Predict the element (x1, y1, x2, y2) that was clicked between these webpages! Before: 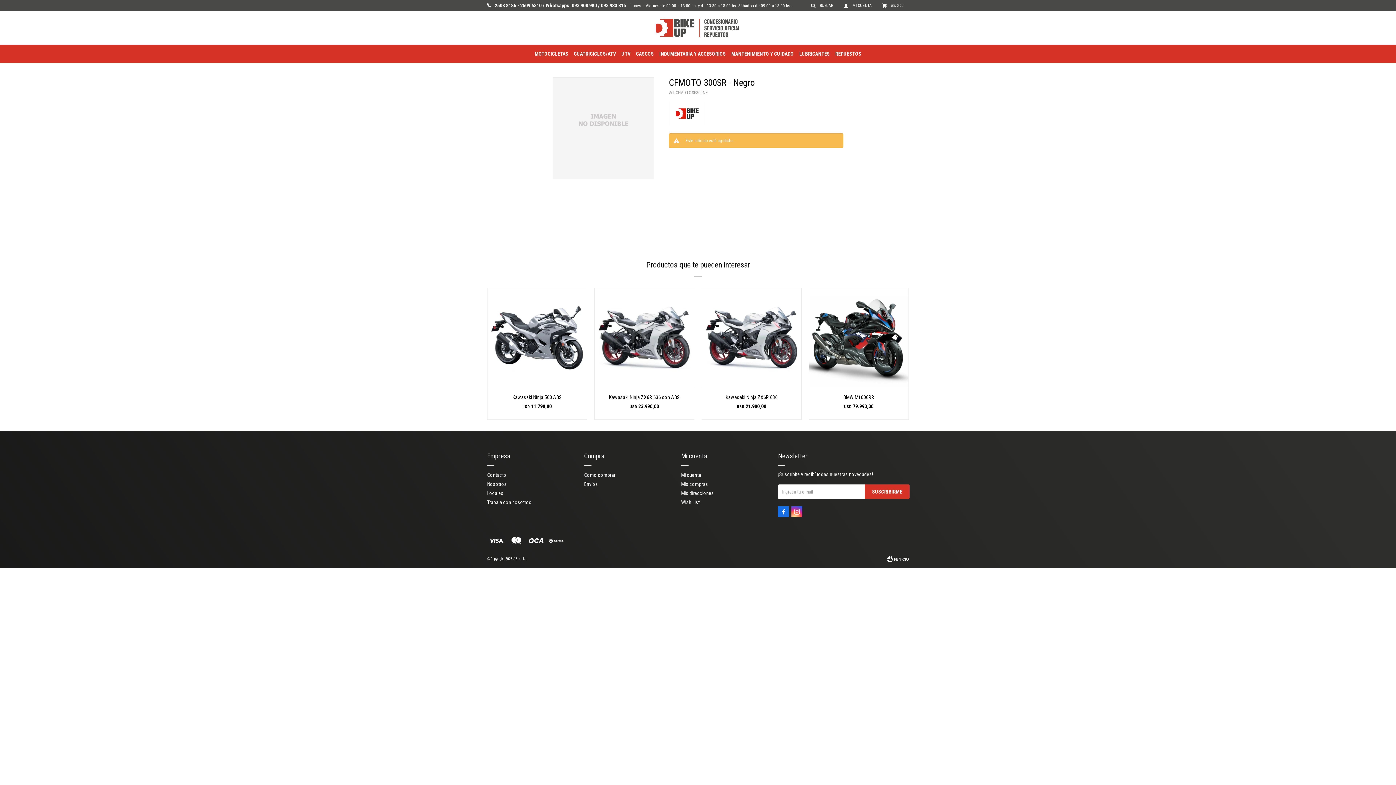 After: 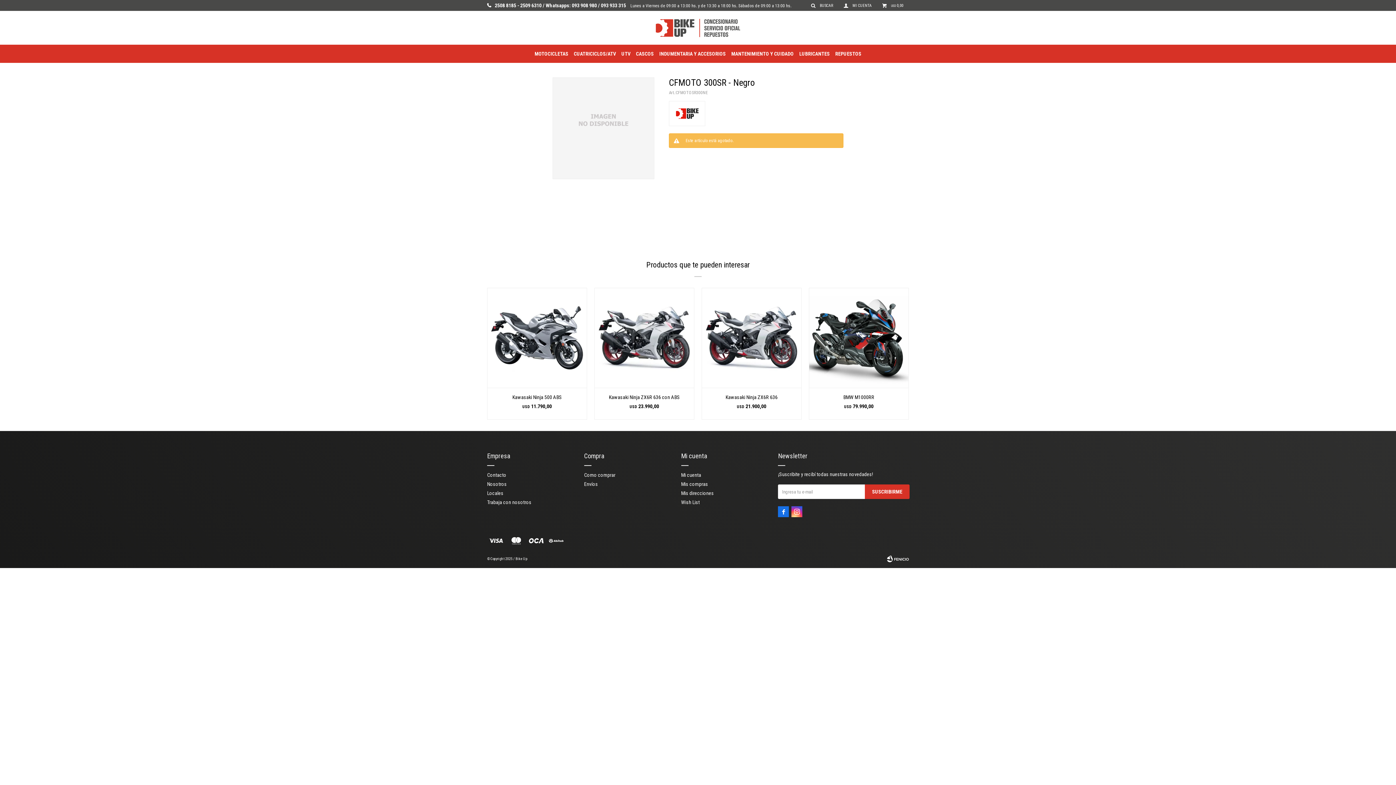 Action: bbox: (791, 506, 802, 517) label: 